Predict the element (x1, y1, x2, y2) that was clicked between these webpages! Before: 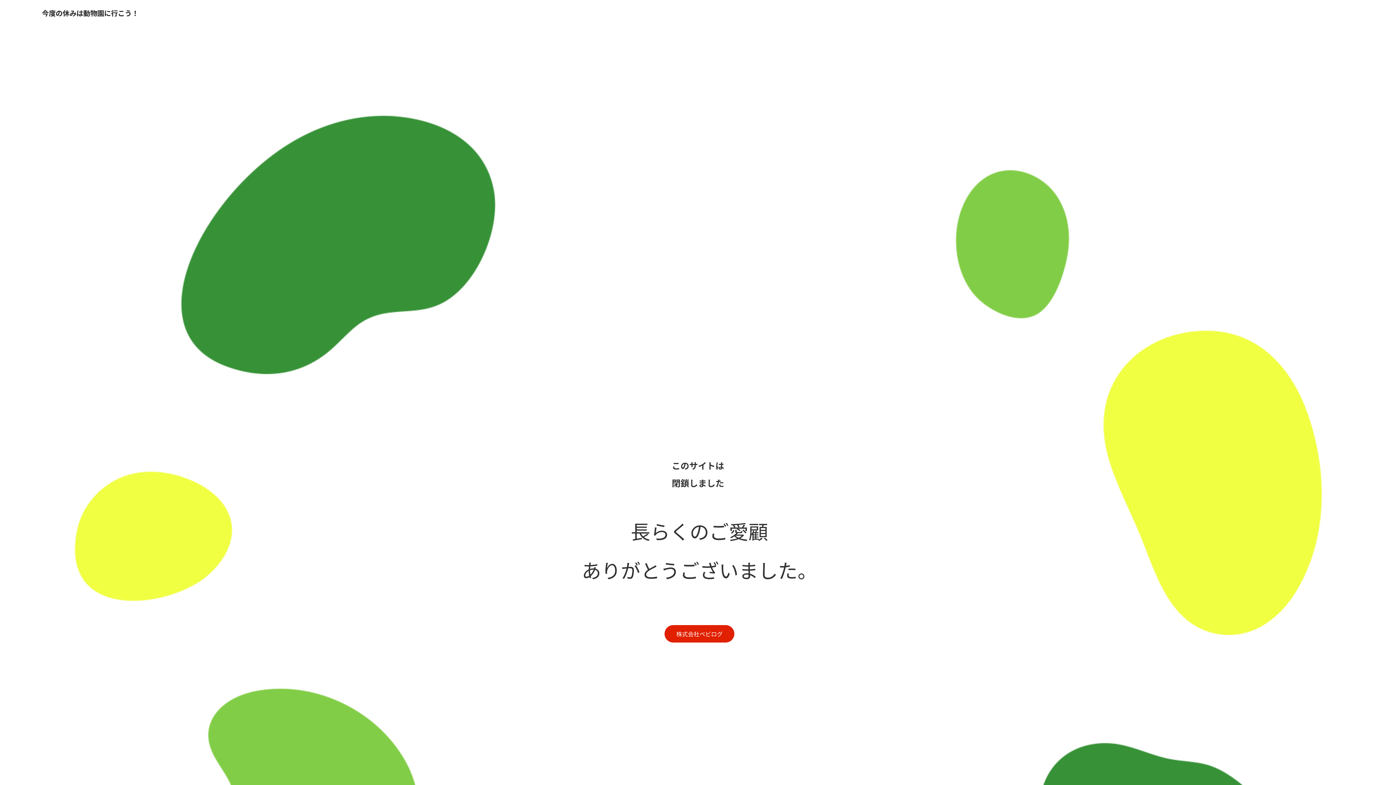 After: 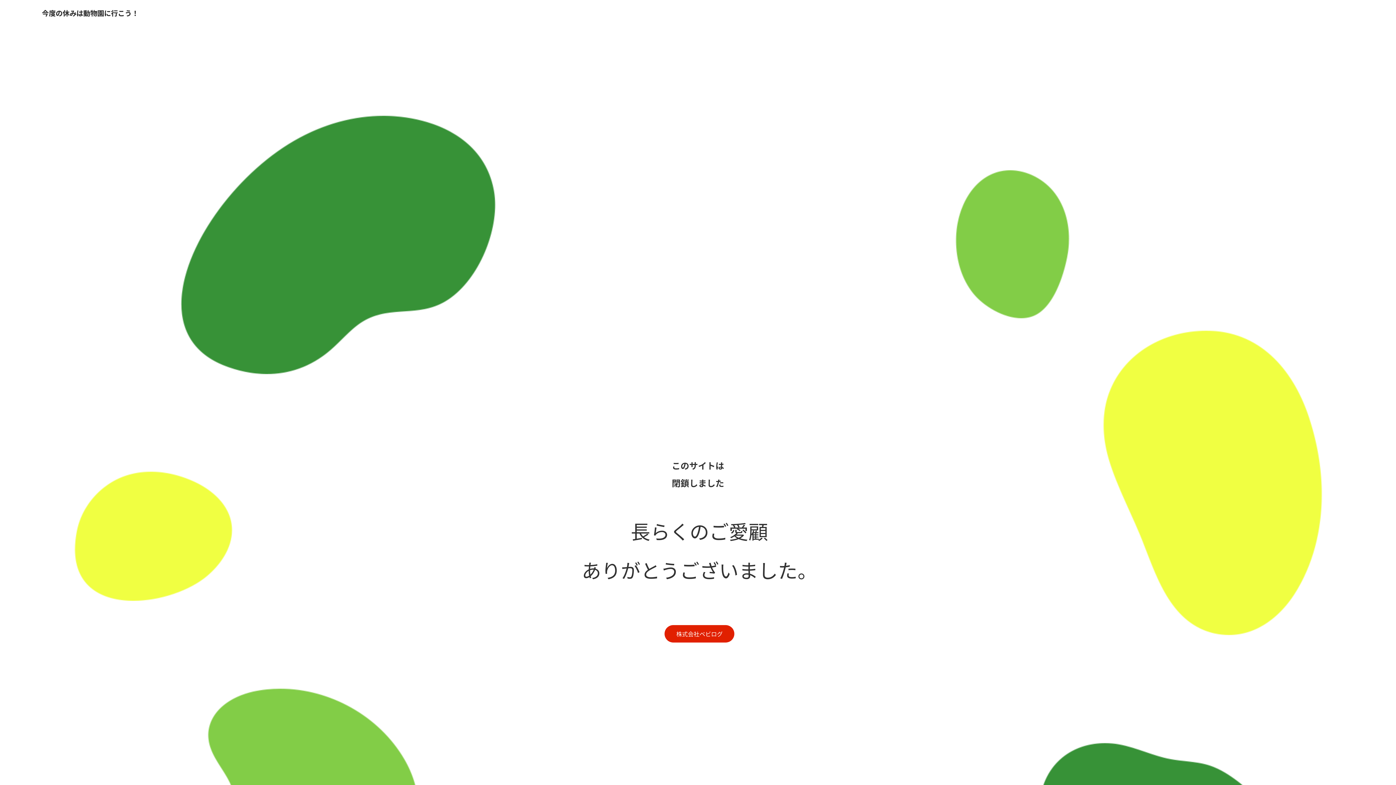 Action: bbox: (41, 7, 138, 20) label: 今度の休みは動物園に行こう！